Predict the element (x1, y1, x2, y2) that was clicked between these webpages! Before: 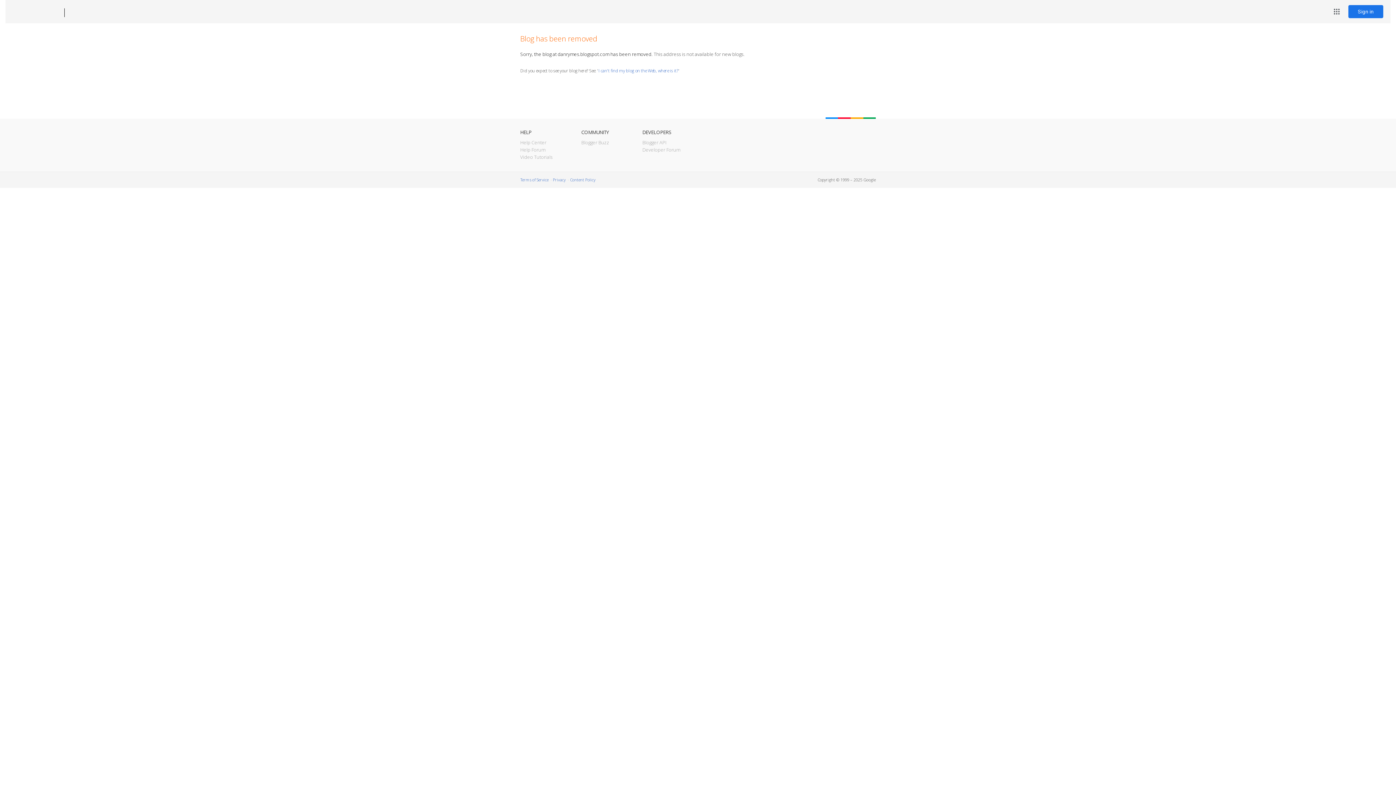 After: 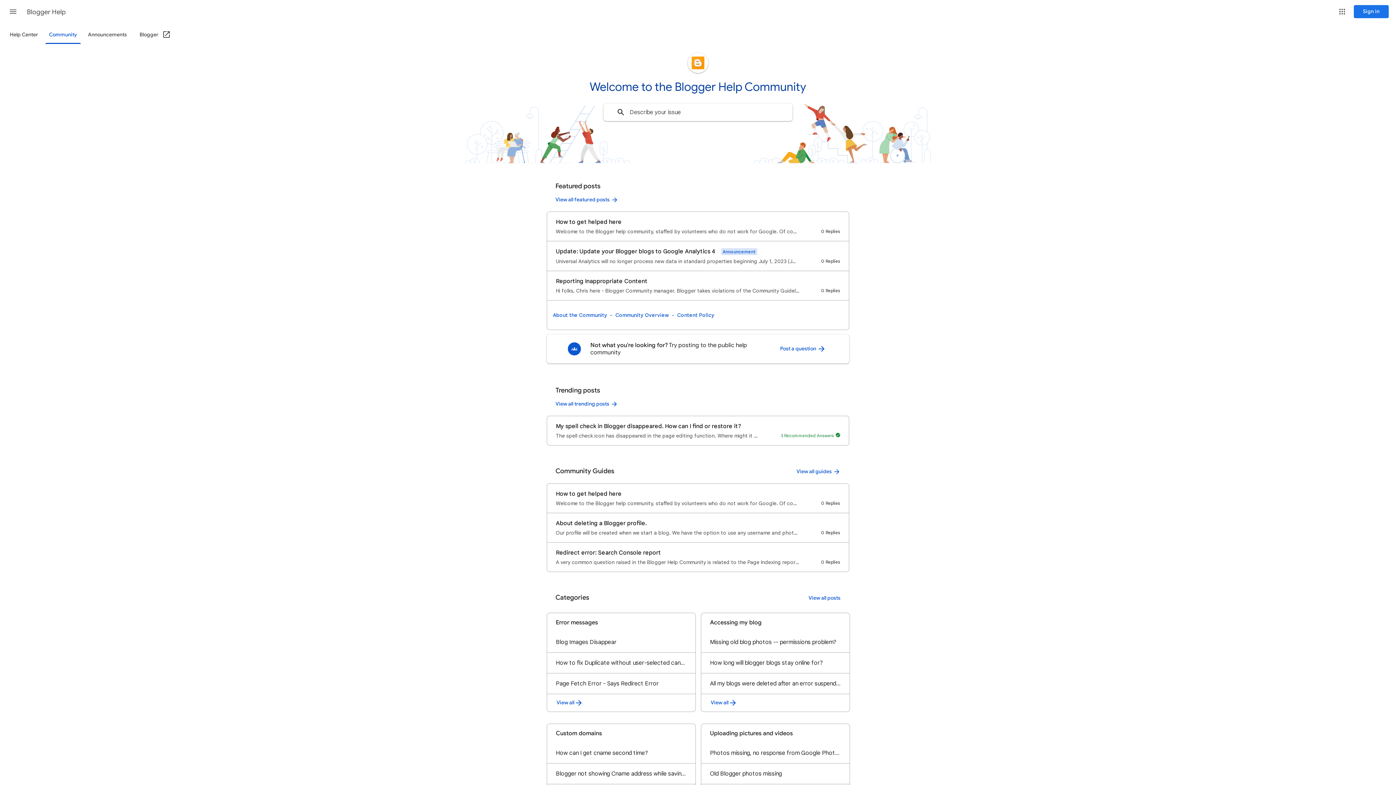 Action: bbox: (520, 146, 545, 153) label: Help Forum